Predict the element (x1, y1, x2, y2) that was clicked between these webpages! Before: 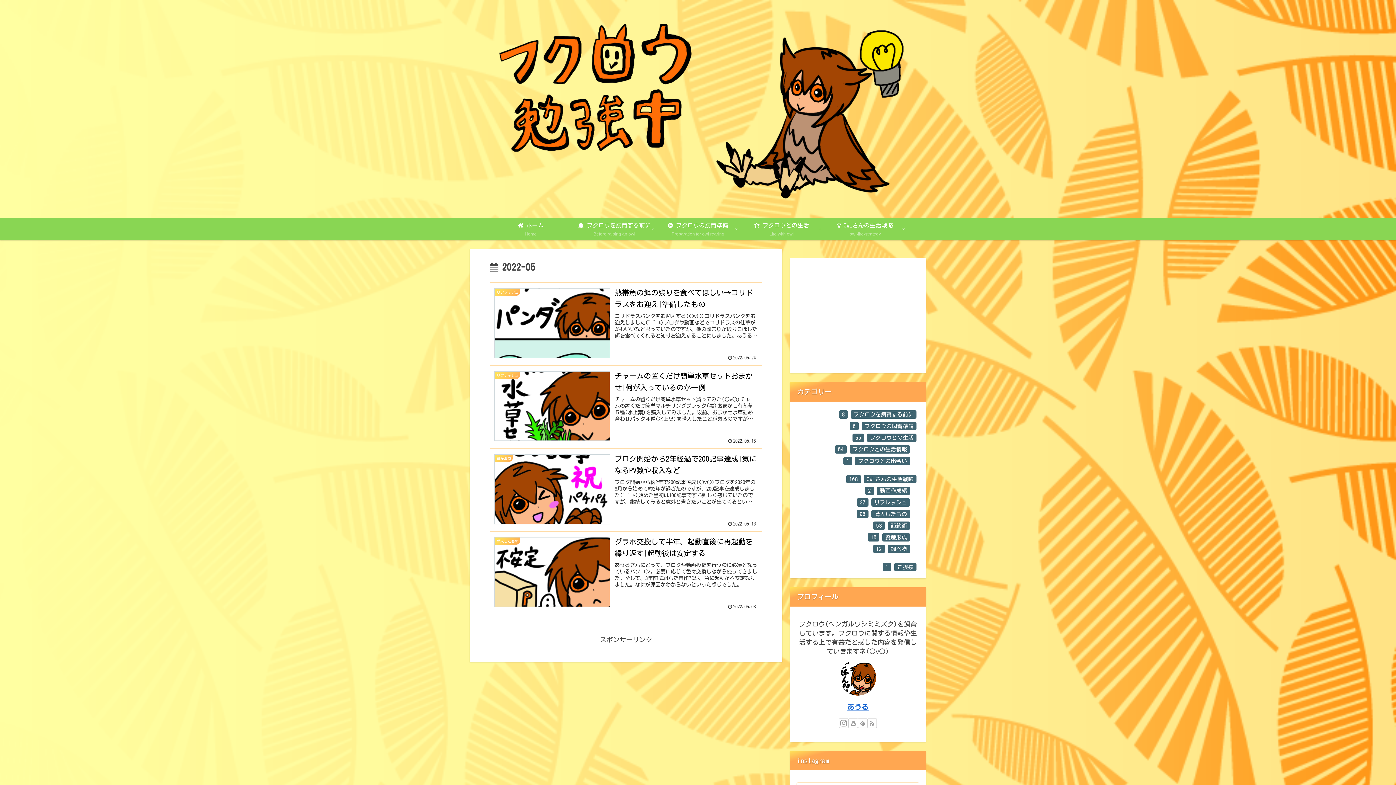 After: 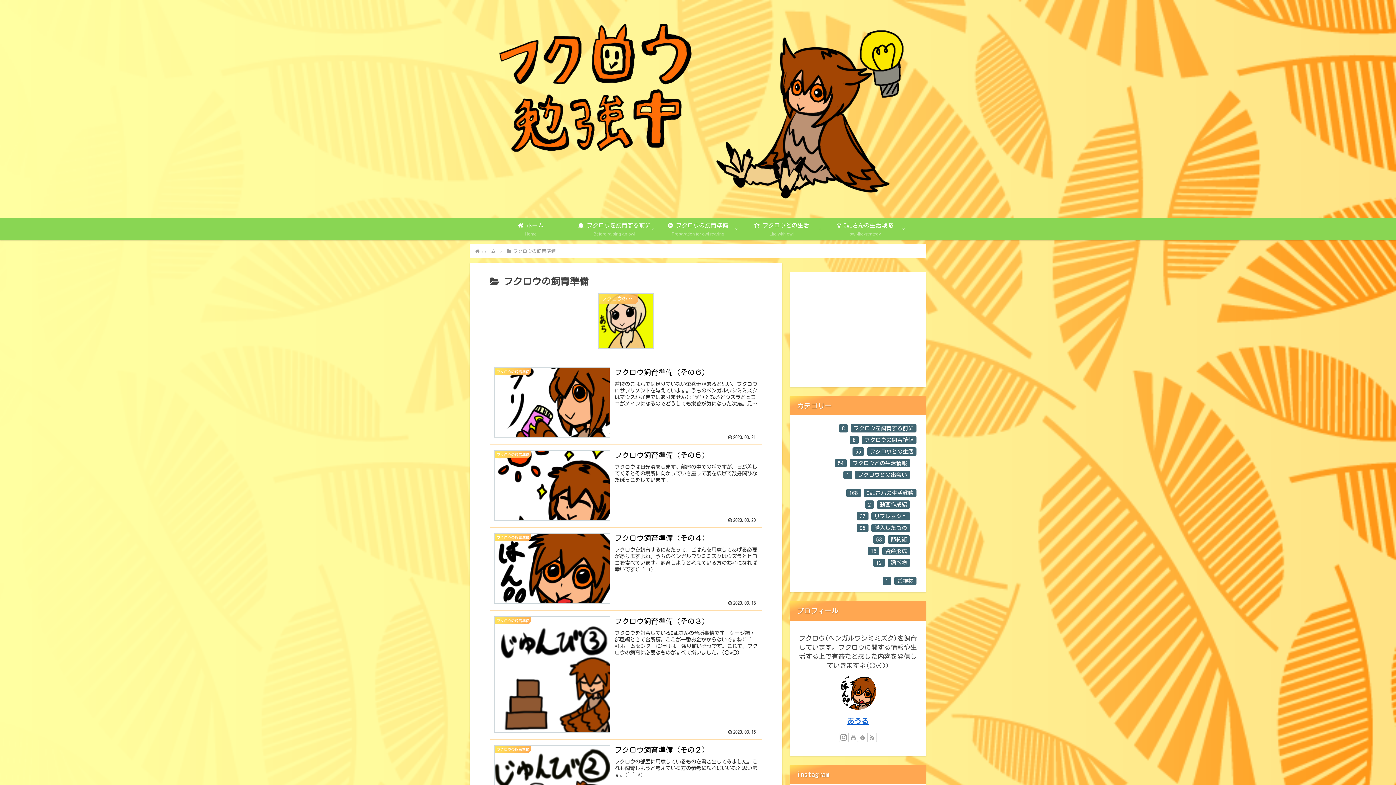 Action: bbox: (656, 218, 740, 240) label:  フクロウの飼育準備
Preparation for owl rearing